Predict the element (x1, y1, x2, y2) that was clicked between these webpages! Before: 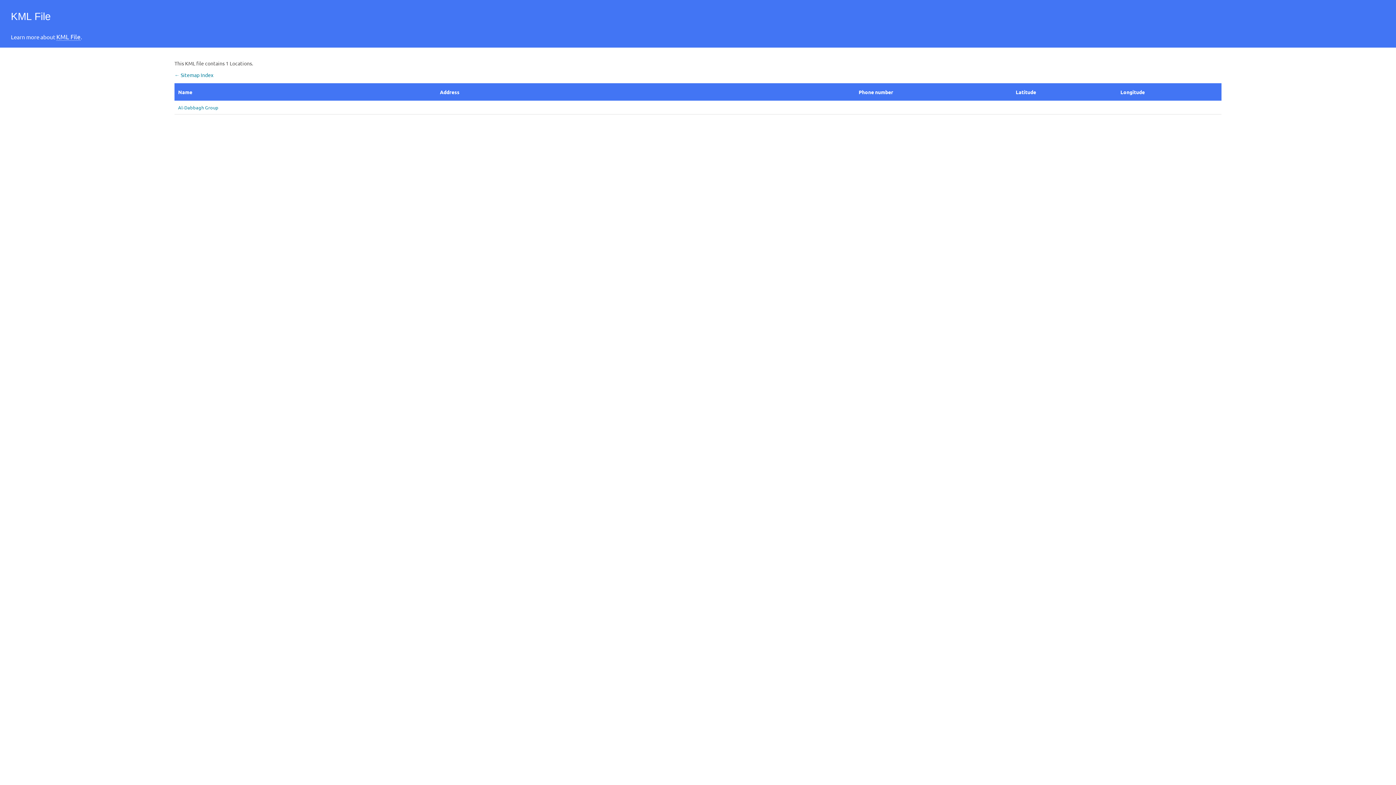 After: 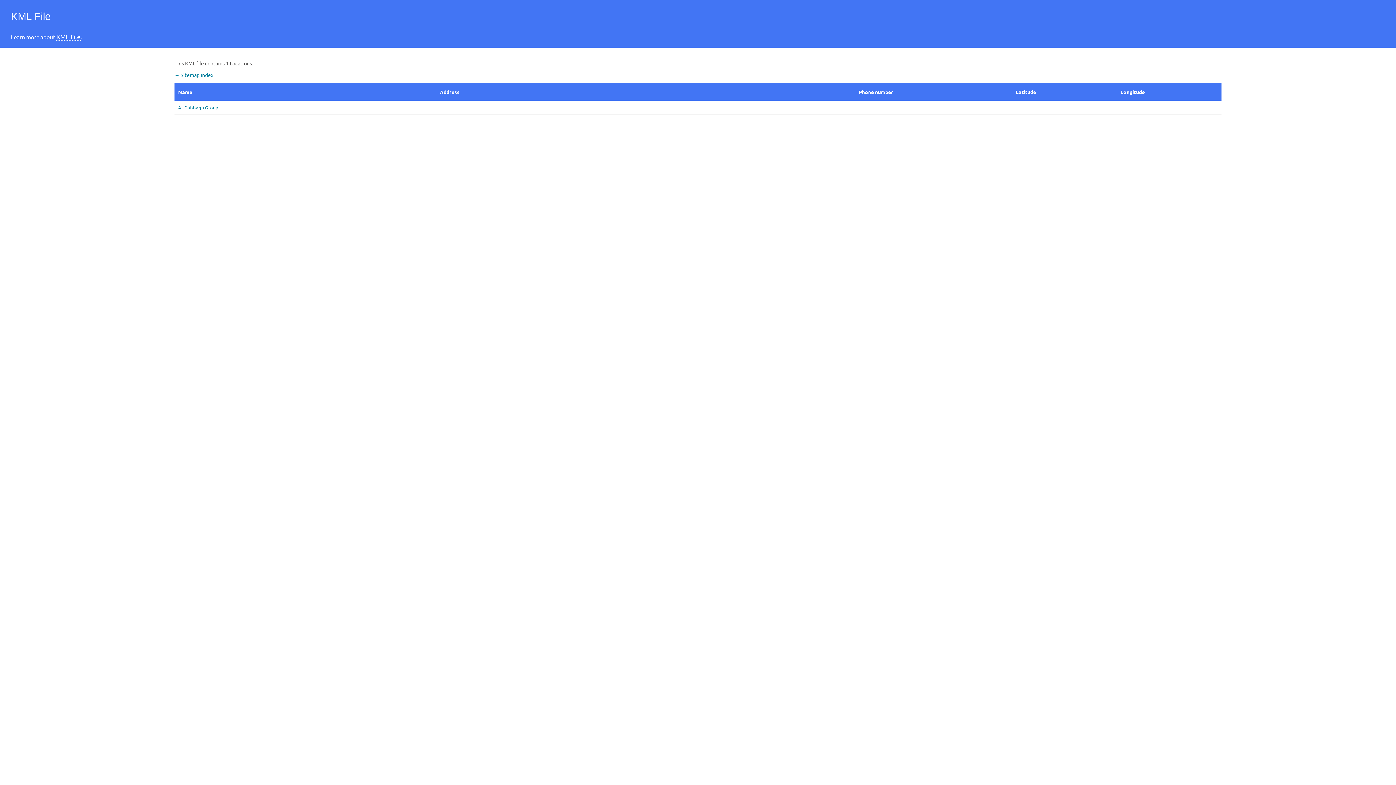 Action: bbox: (56, 32, 80, 40) label: KML File